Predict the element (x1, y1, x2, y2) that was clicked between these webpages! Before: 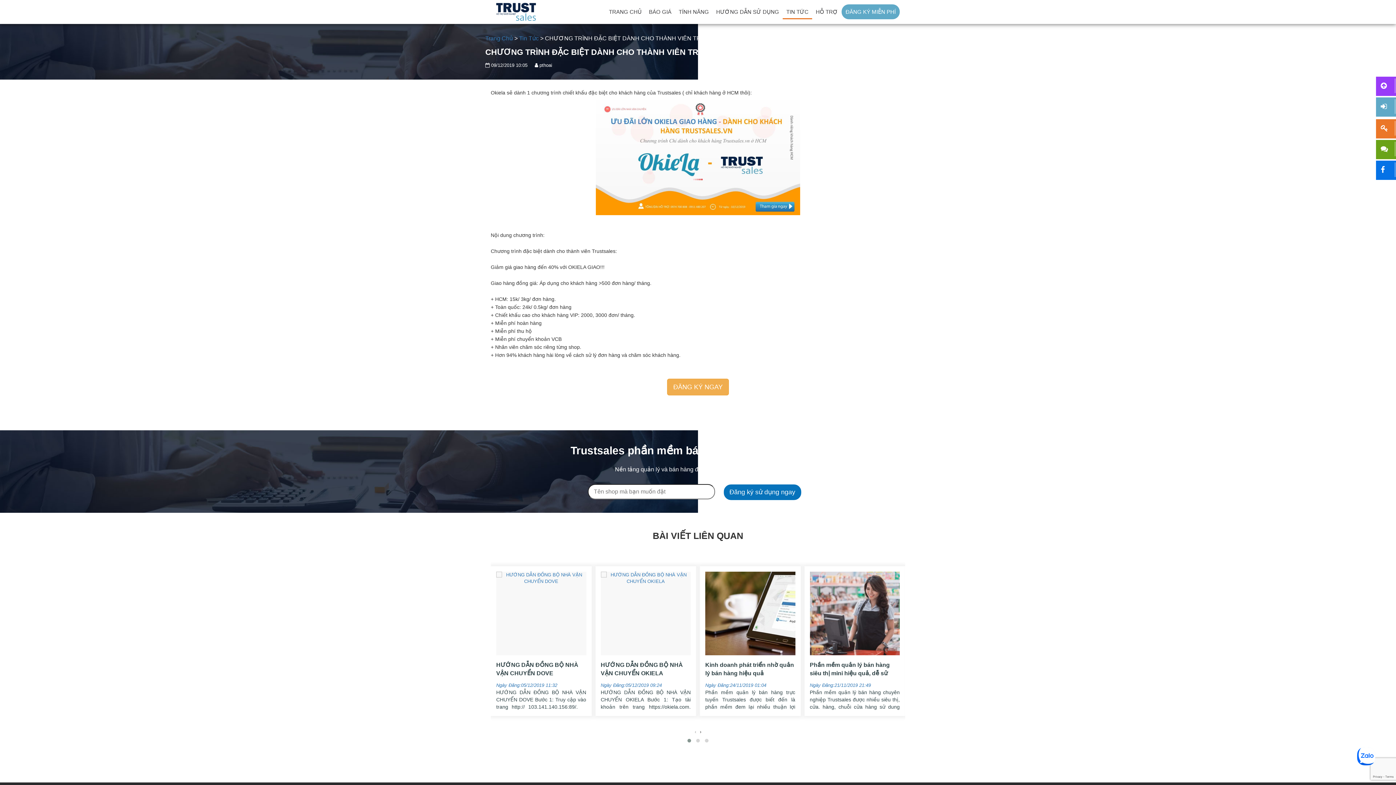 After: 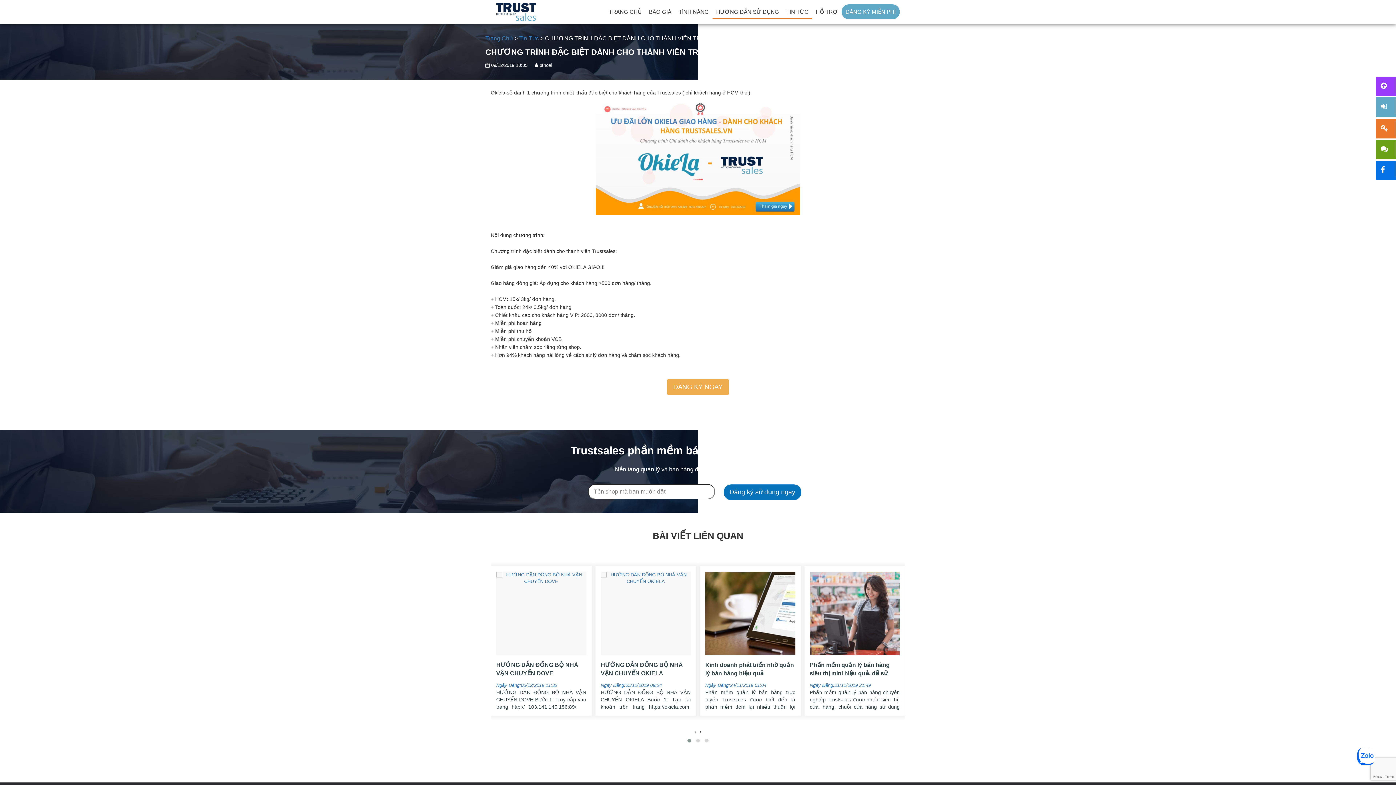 Action: bbox: (712, 0, 782, 19) label: HƯỚNG DẪN SỬ DỤNG